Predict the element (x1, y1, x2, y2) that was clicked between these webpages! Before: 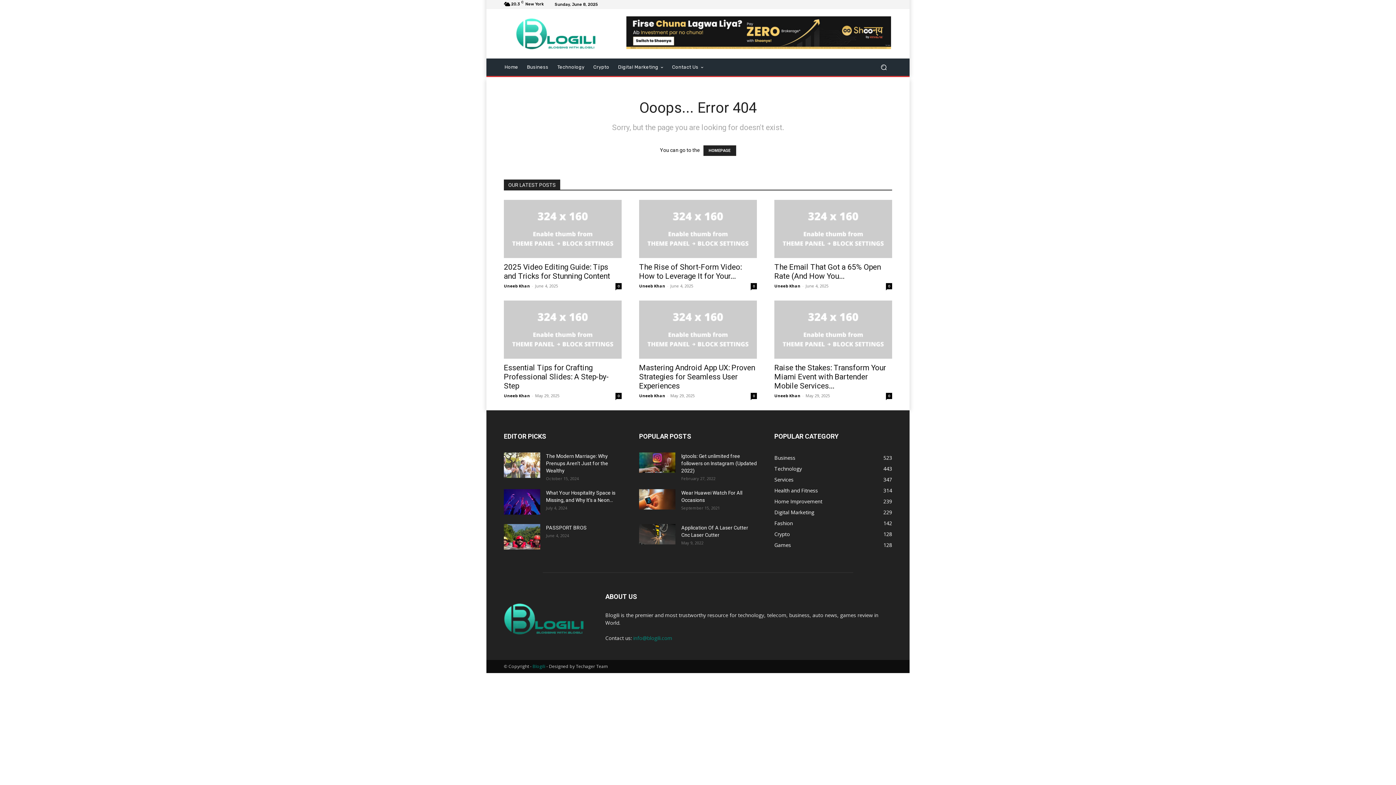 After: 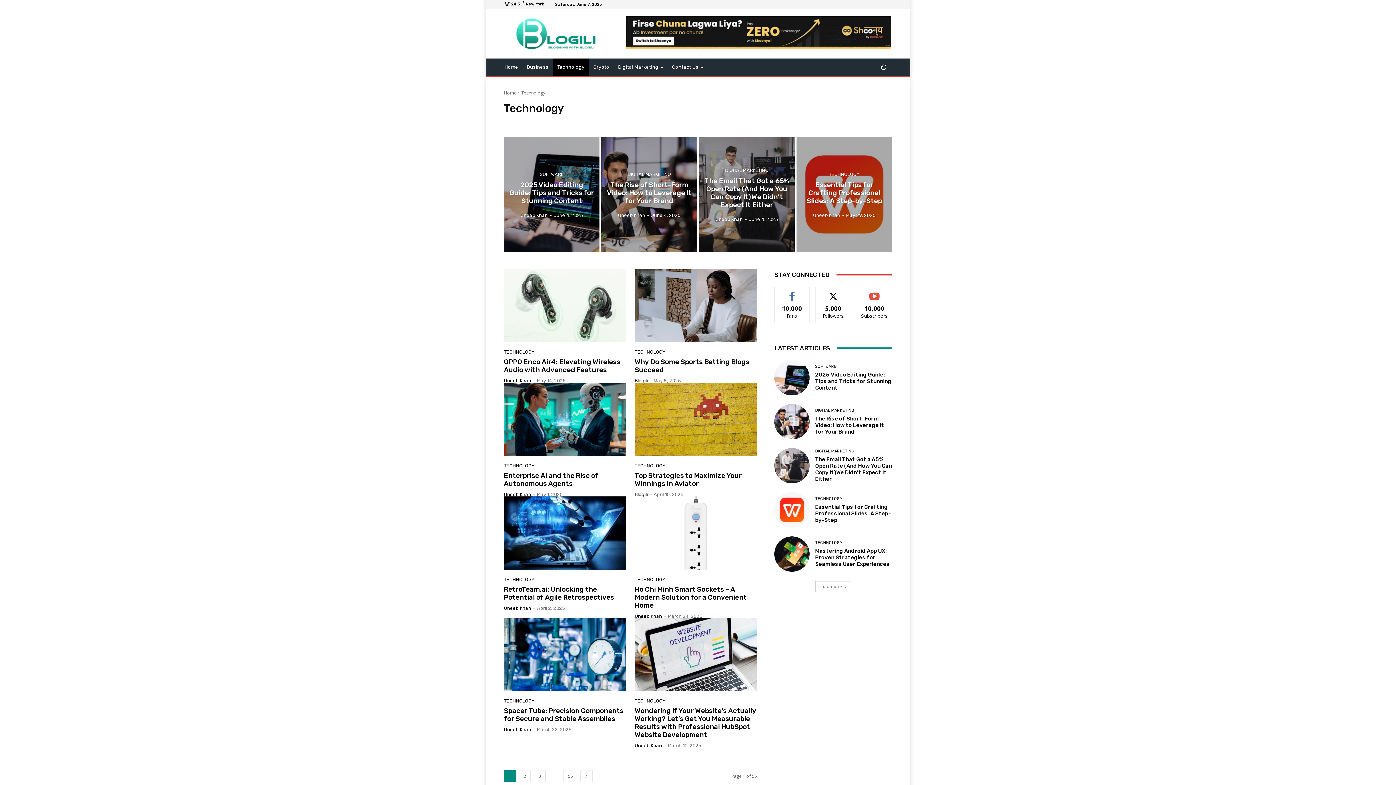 Action: label: Technology bbox: (553, 58, 589, 76)